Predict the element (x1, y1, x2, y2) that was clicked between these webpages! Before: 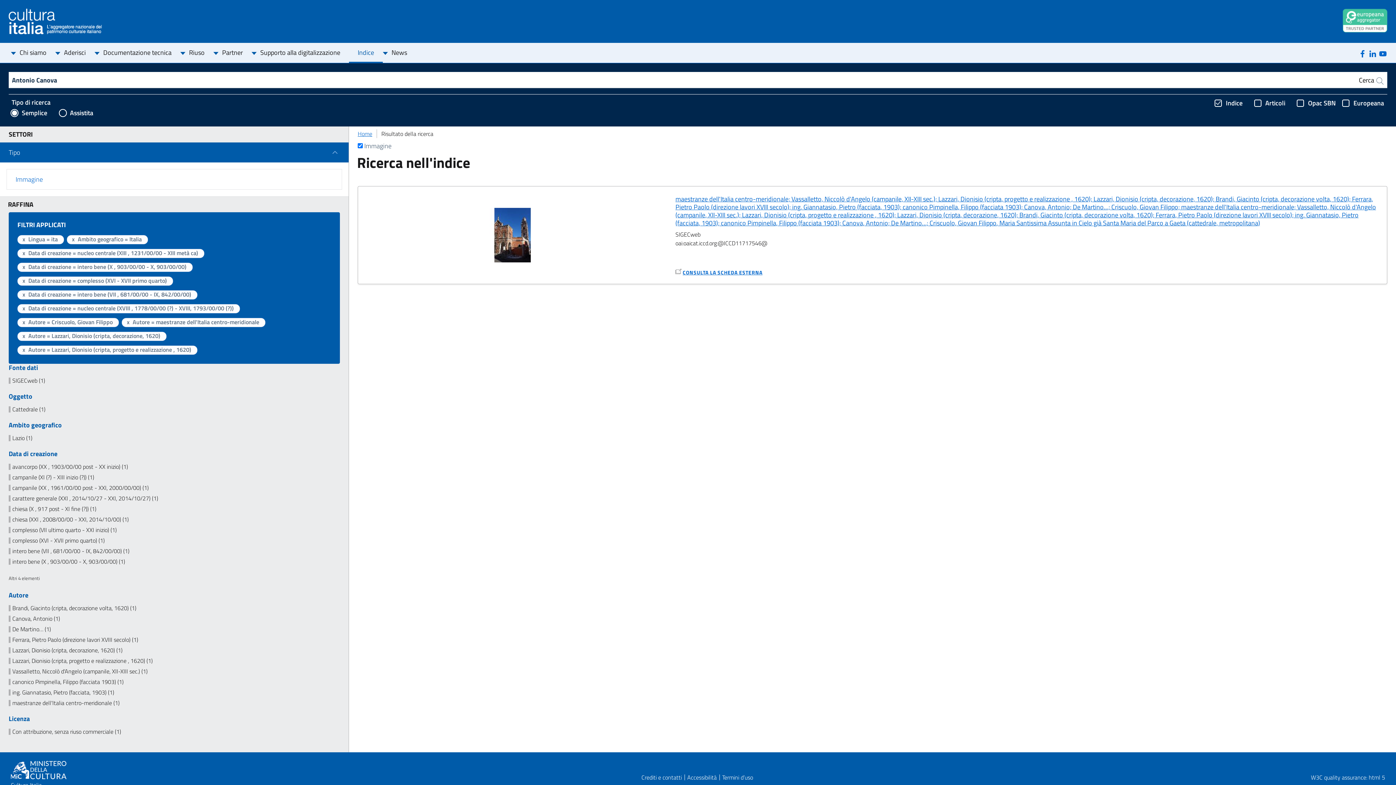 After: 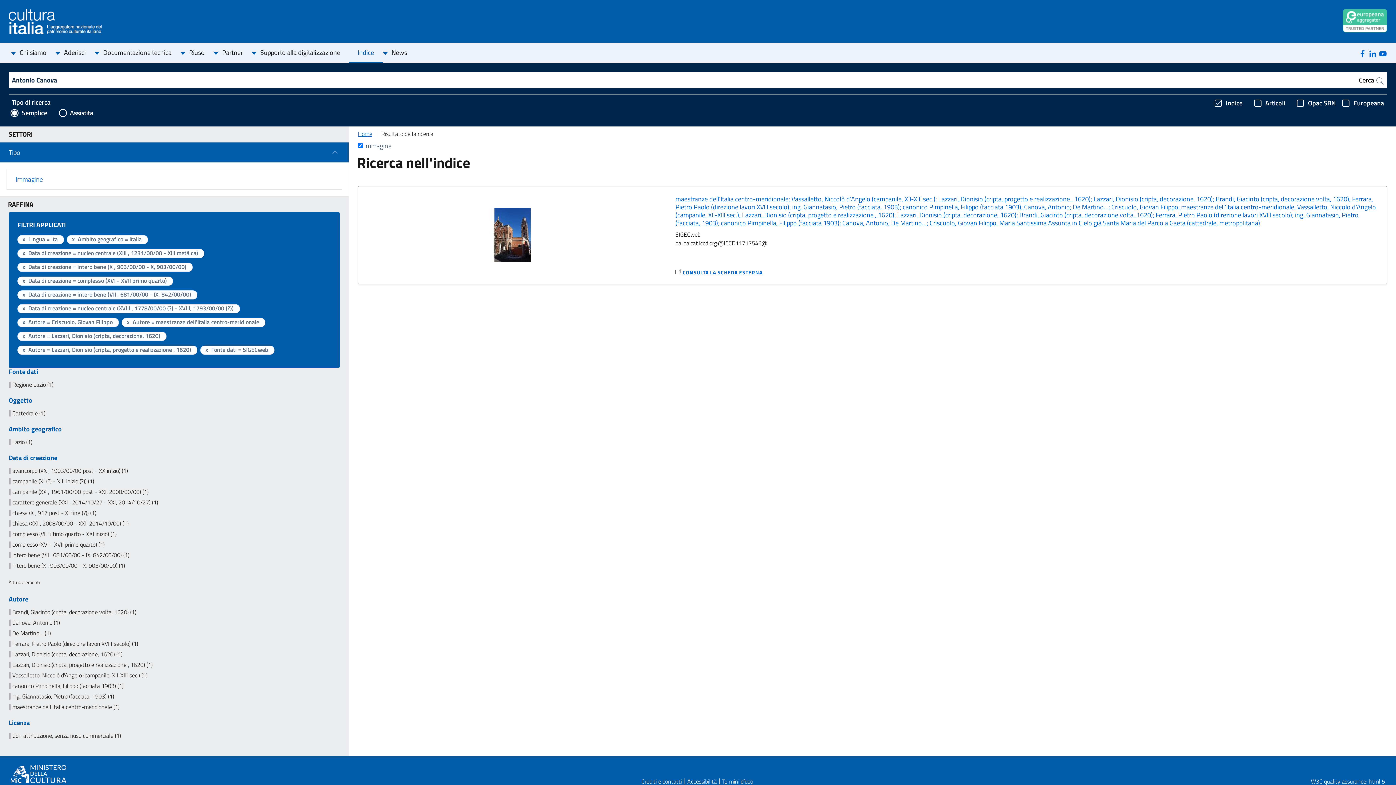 Action: bbox: (8, 377, 340, 384) label: SIGECweb (1)